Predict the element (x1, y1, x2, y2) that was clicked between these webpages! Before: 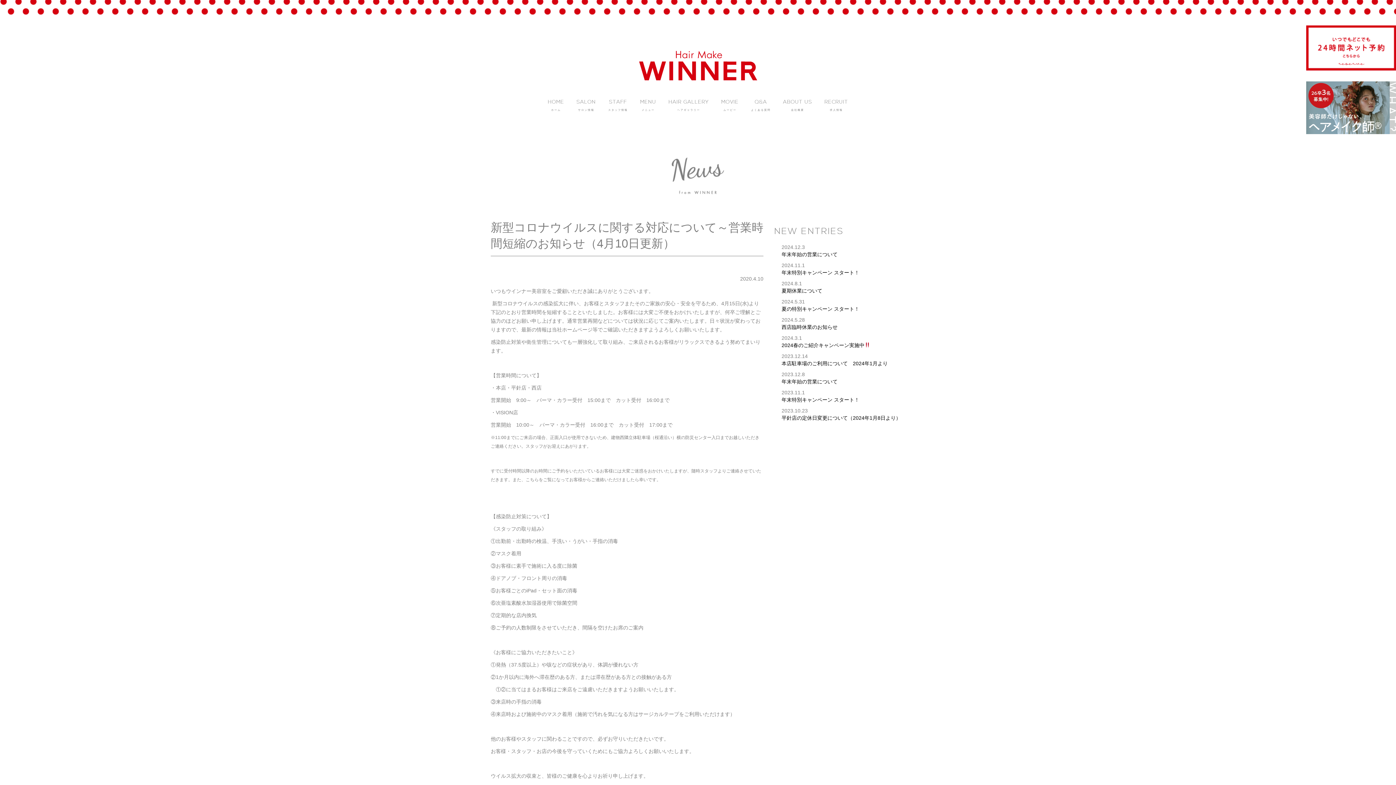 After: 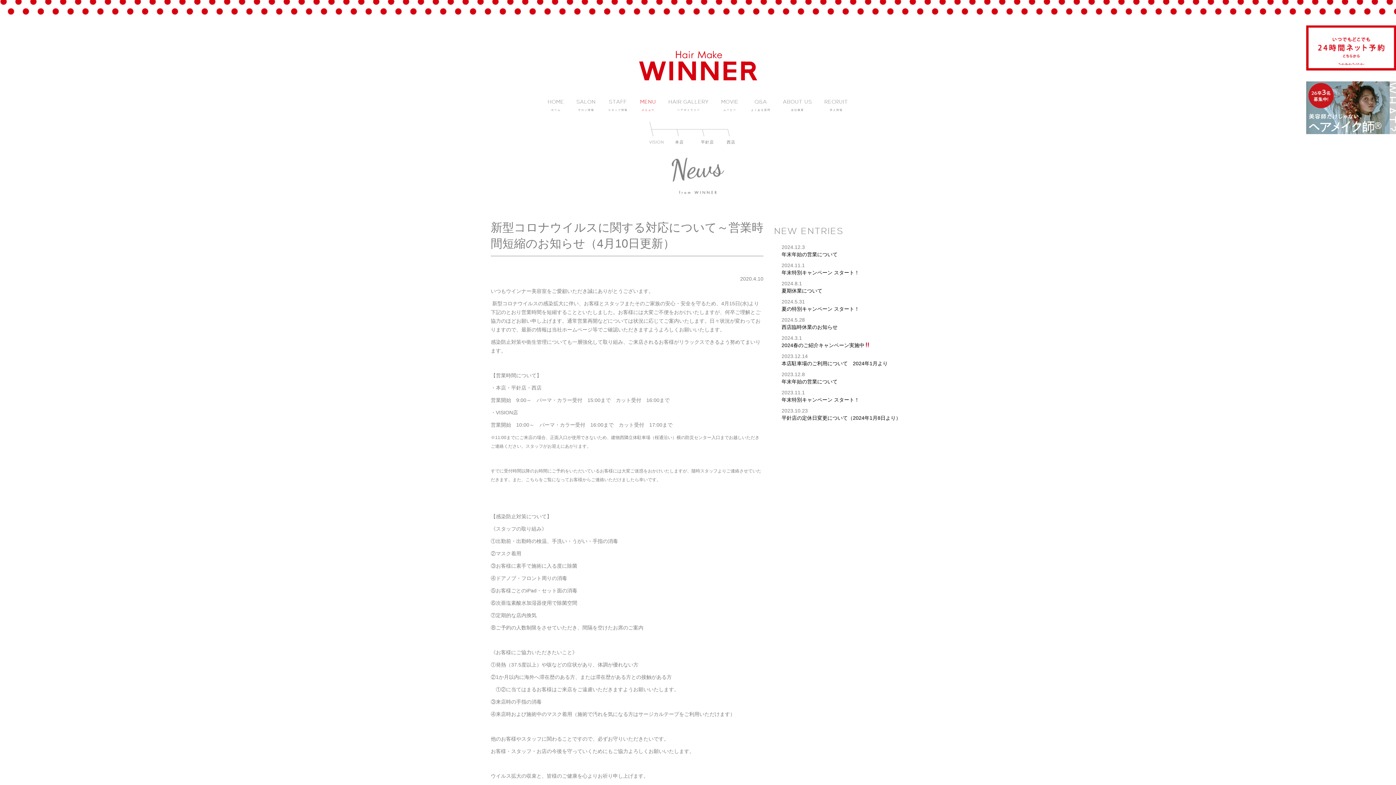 Action: label: MENU
メニュー bbox: (636, 94, 660, 117)